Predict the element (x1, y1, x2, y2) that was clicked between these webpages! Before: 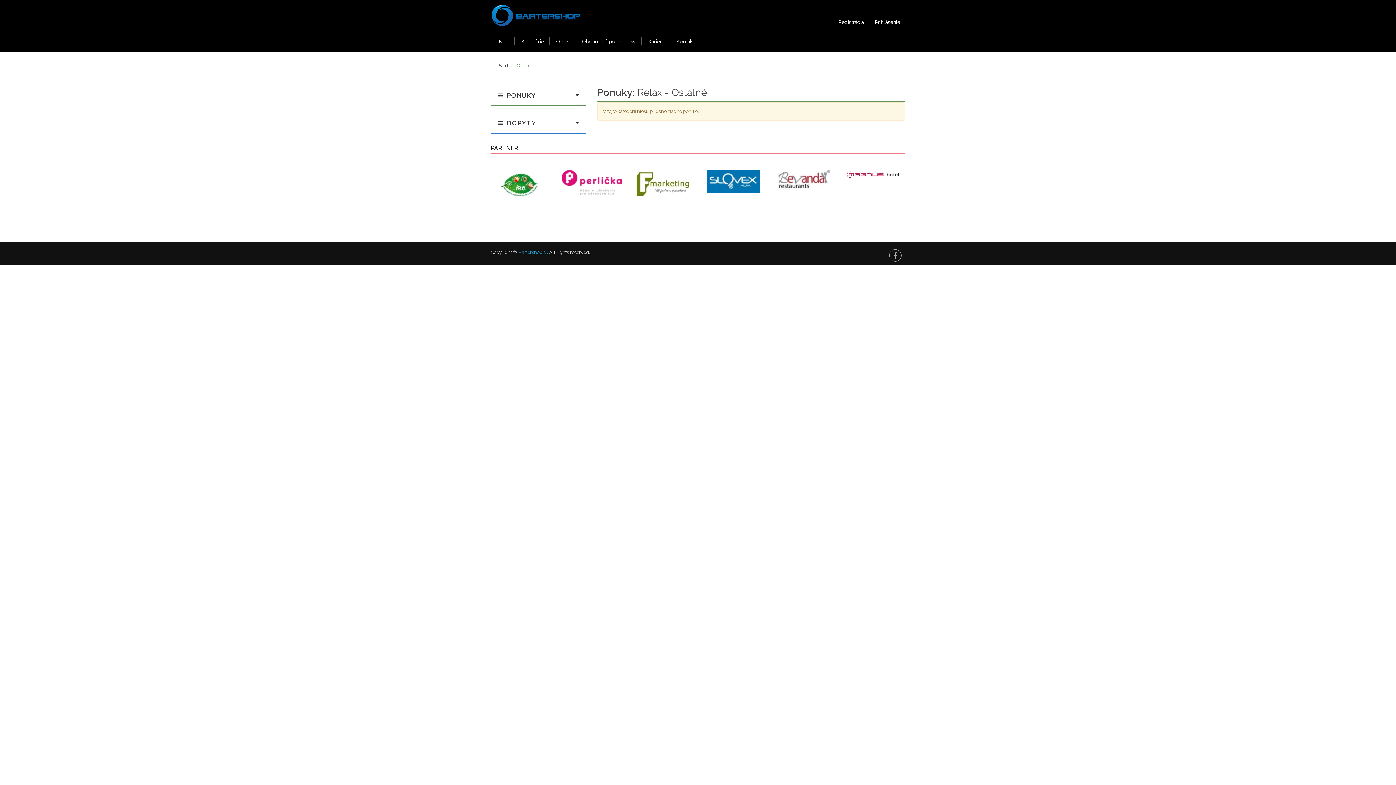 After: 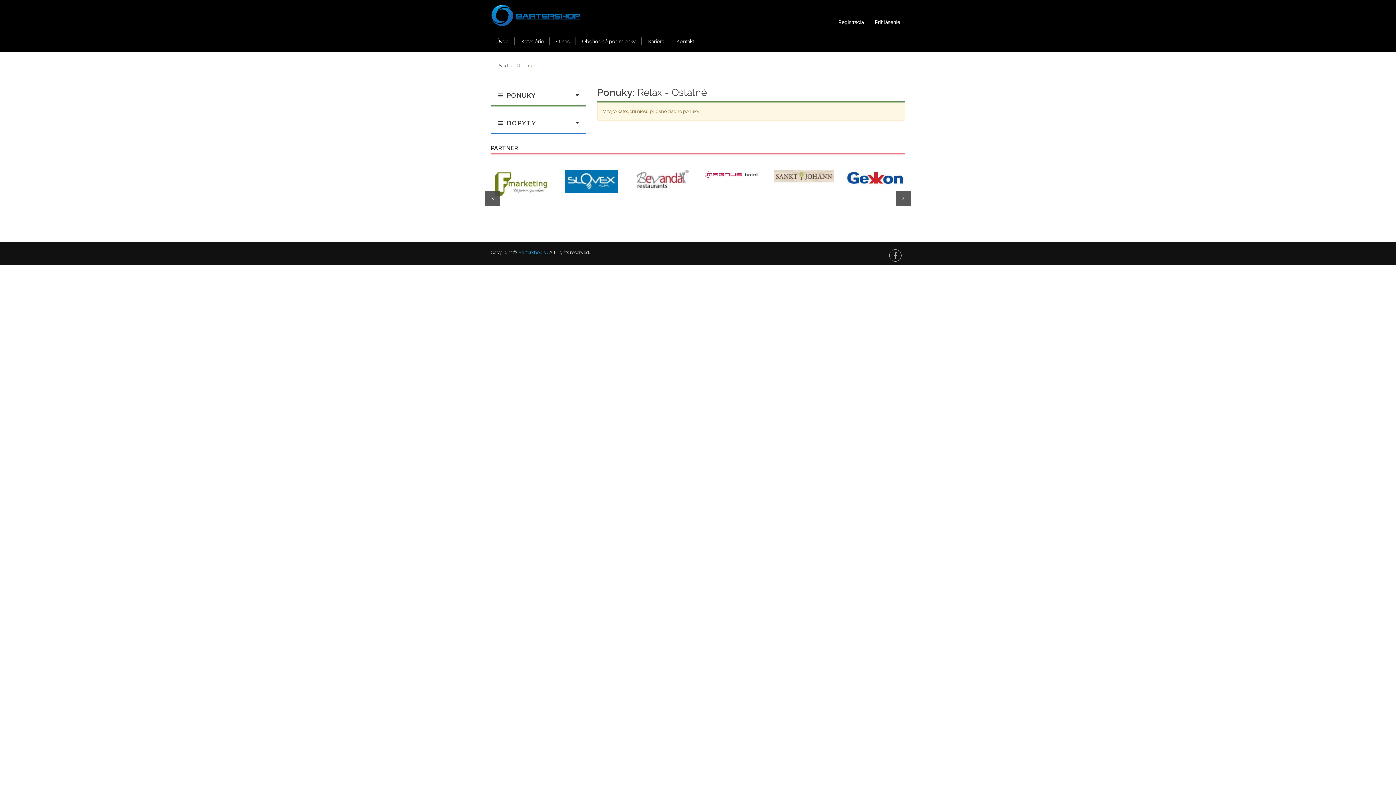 Action: bbox: (774, 181, 834, 186)